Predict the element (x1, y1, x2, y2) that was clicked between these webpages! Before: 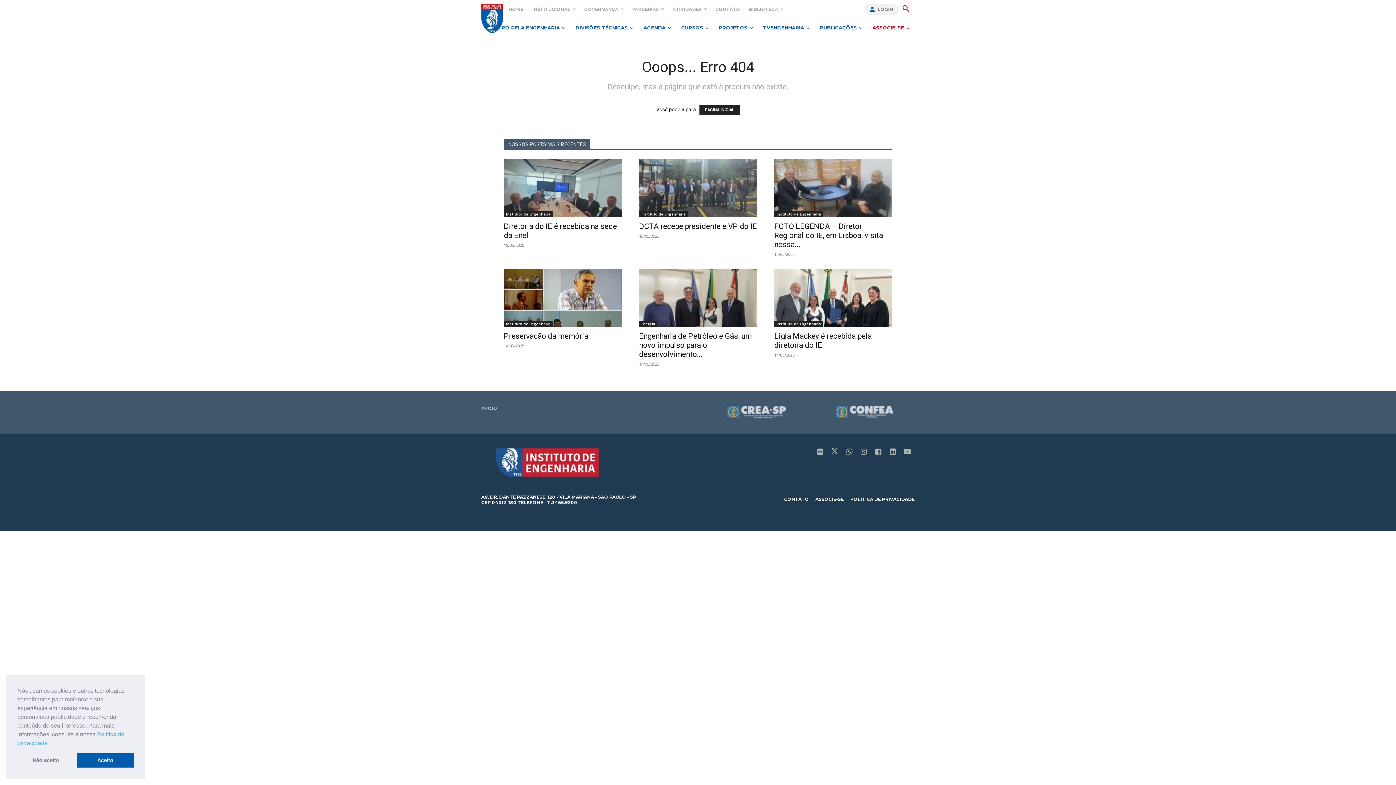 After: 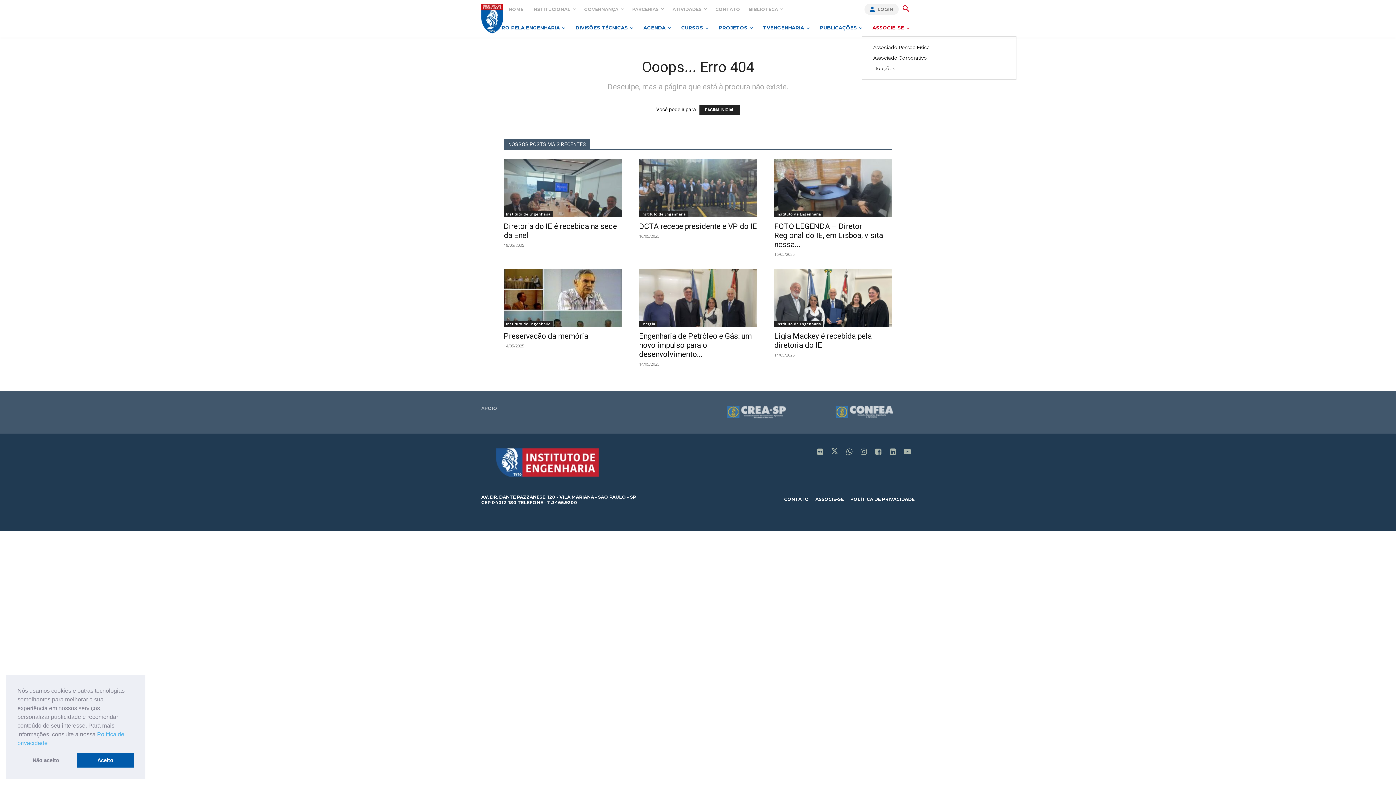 Action: bbox: (867, 19, 914, 36) label: ASSOCIE-SE